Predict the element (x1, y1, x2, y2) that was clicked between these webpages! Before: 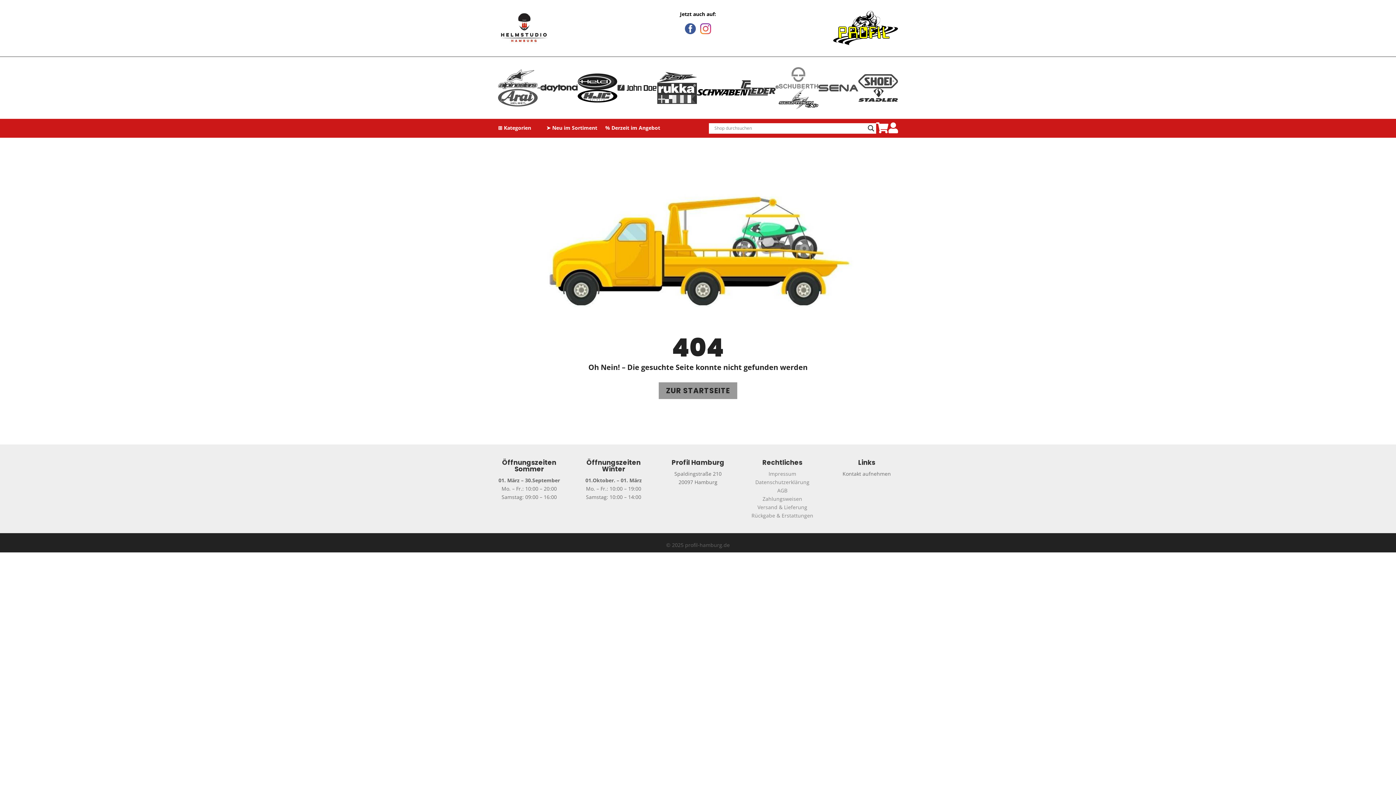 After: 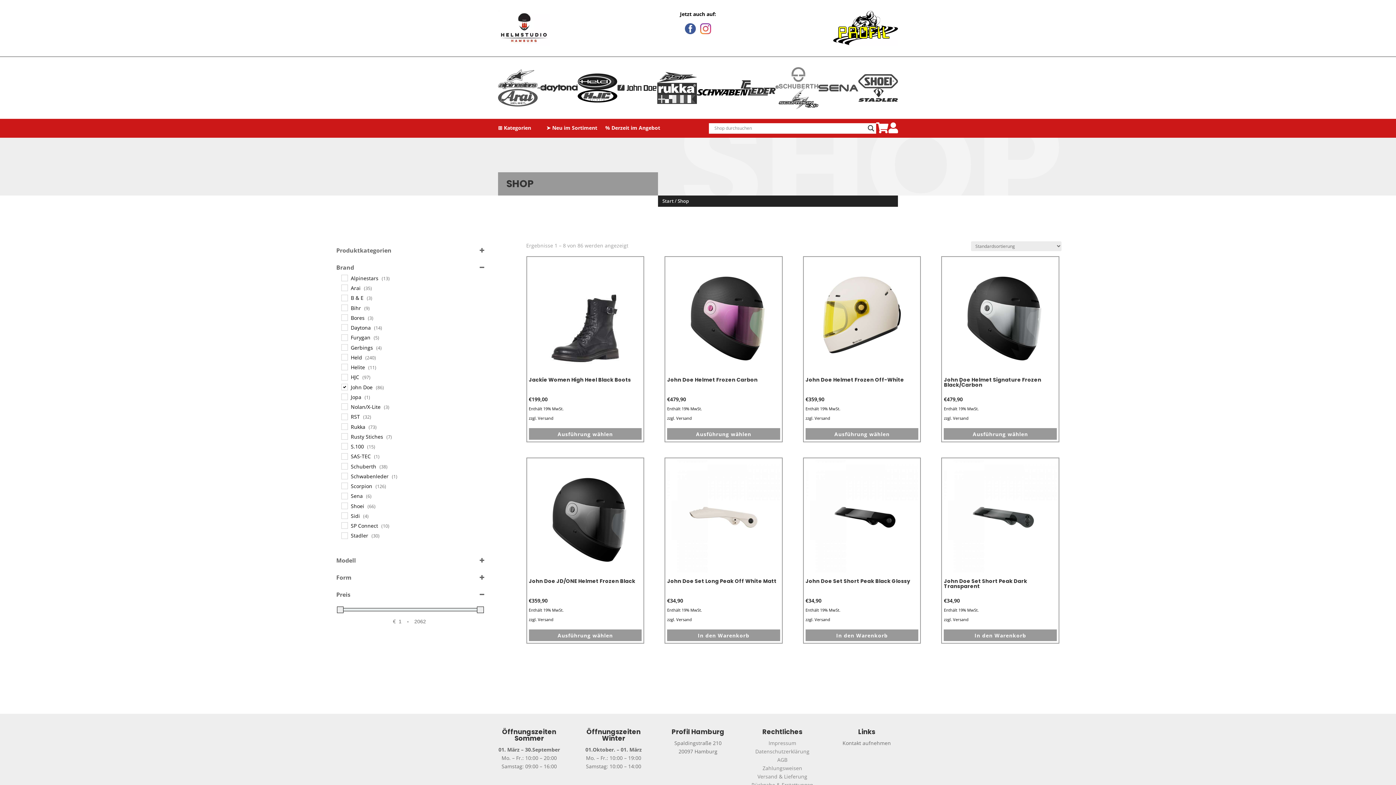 Action: bbox: (617, 84, 657, 91)